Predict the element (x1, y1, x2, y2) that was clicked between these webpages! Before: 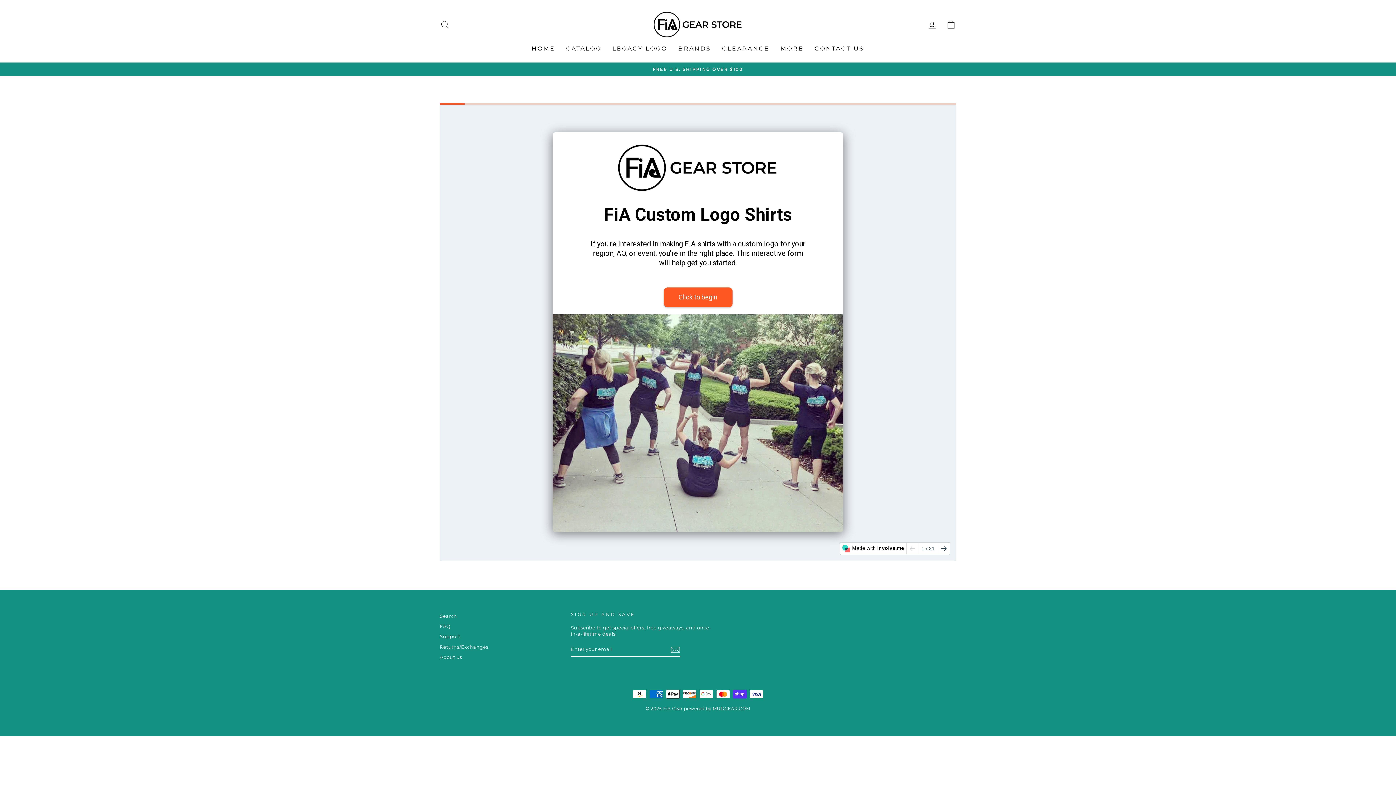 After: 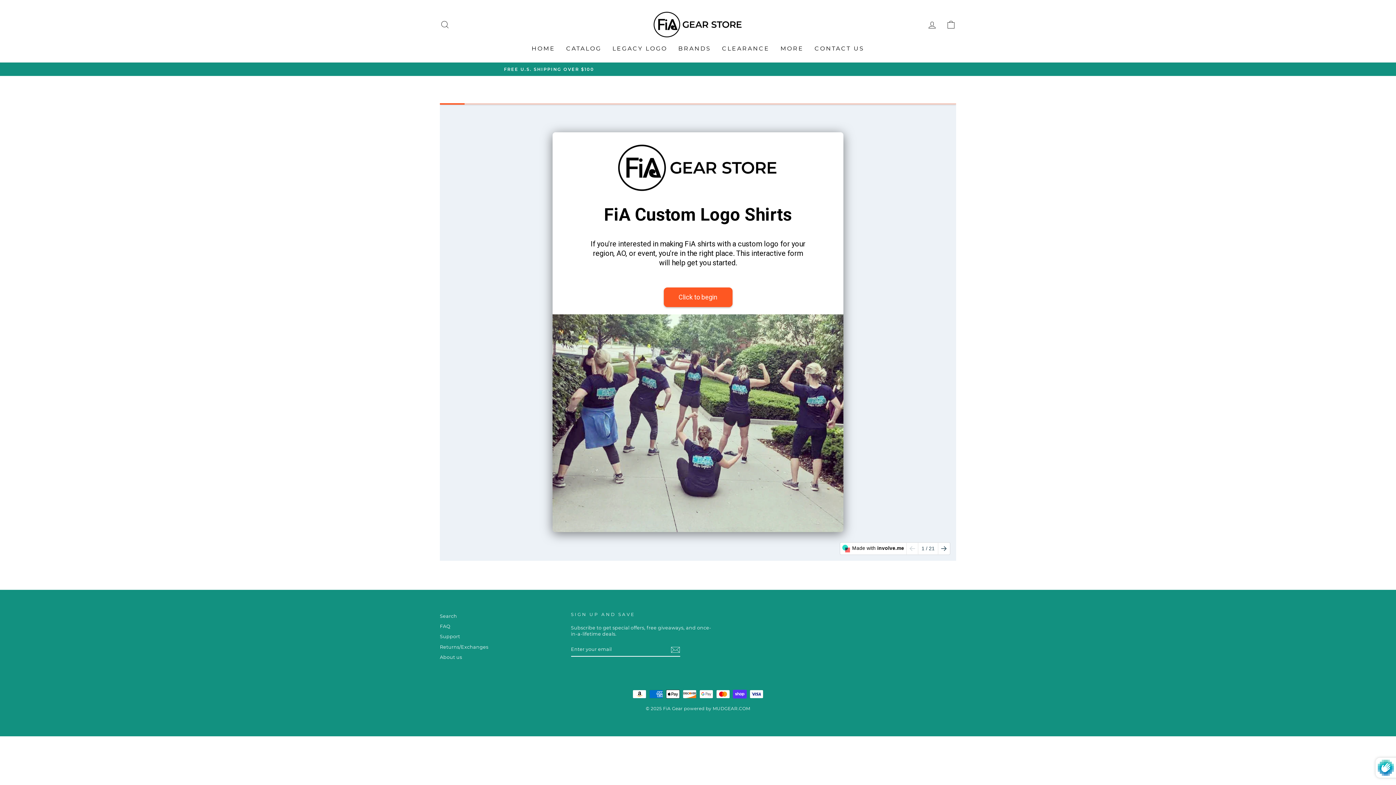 Action: bbox: (670, 645, 680, 654) label: Subscribe